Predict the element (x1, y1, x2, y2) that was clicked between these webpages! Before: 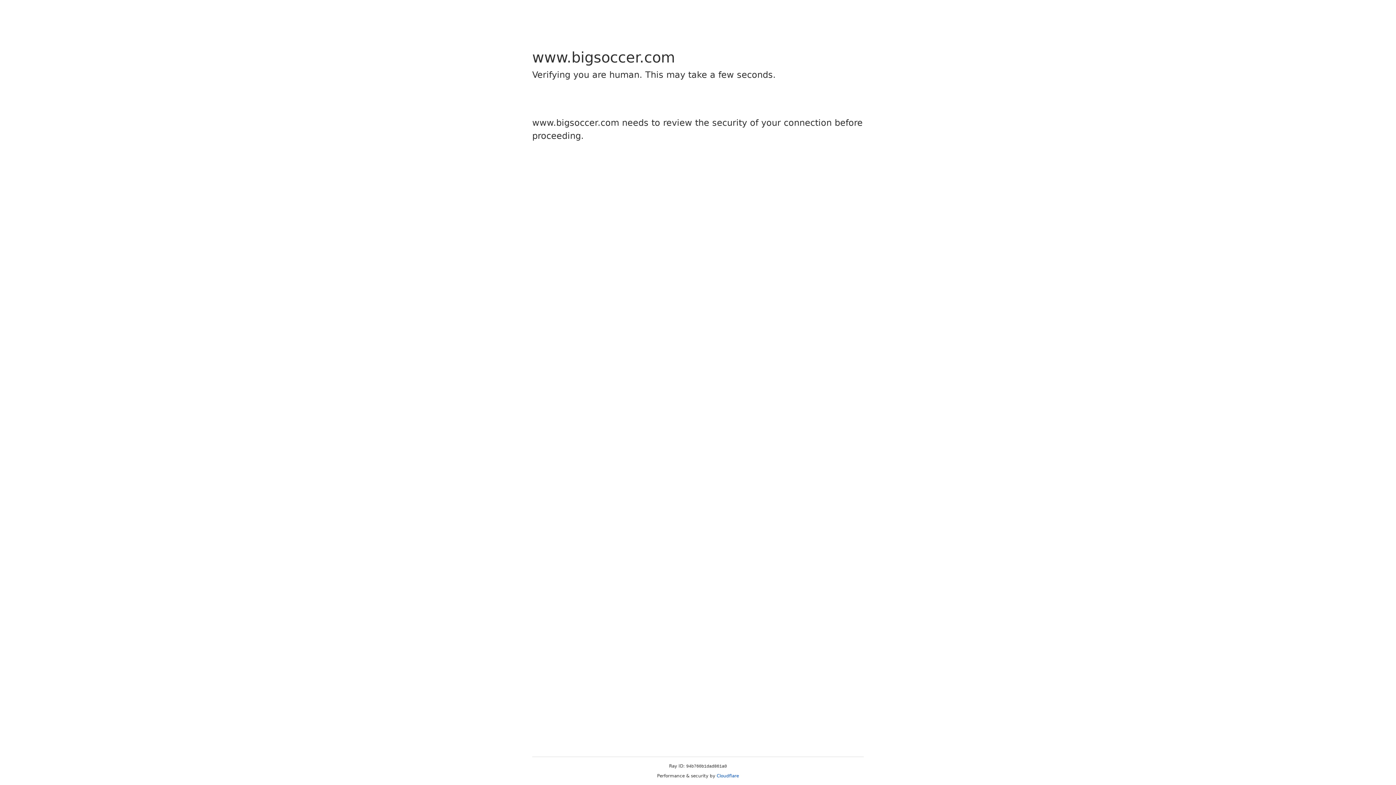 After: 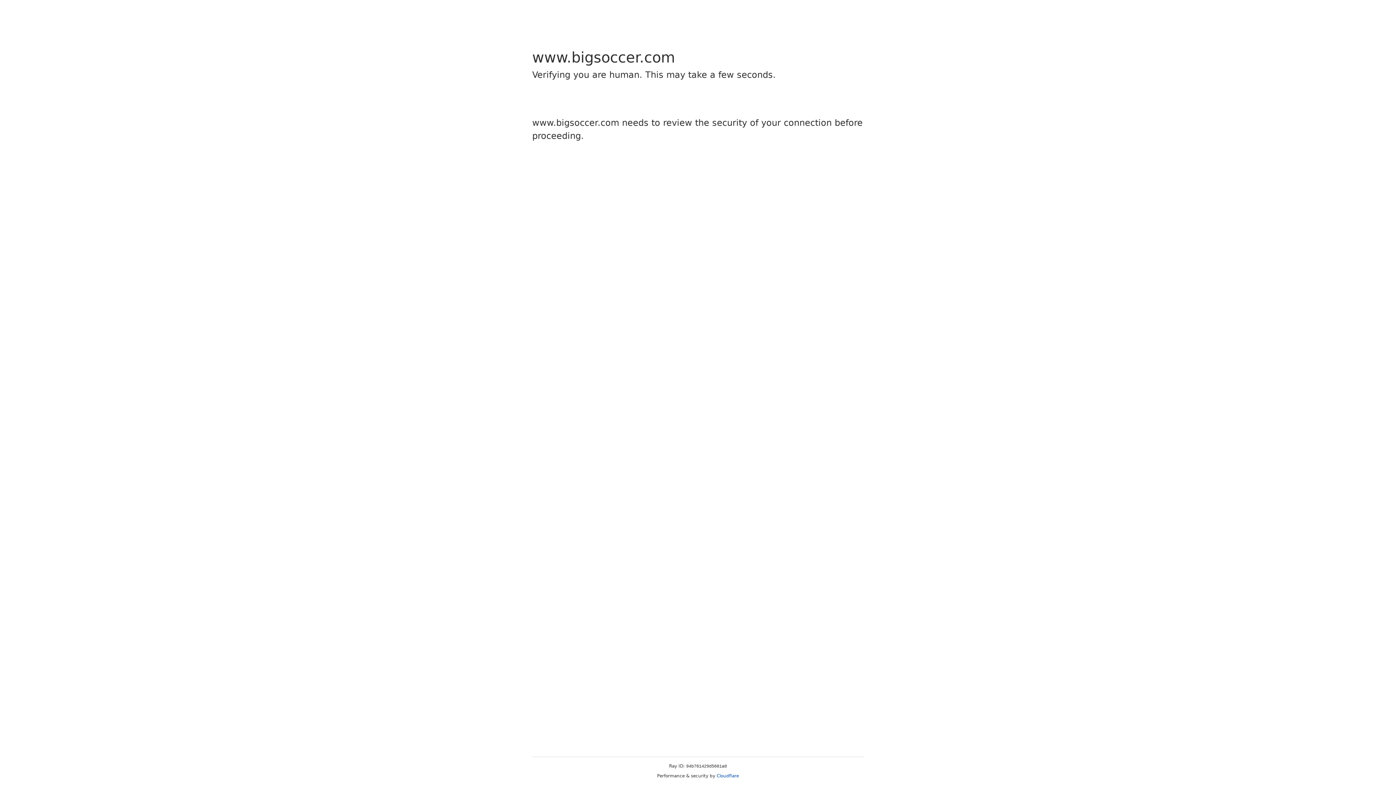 Action: bbox: (716, 773, 739, 778) label: Cloudflare